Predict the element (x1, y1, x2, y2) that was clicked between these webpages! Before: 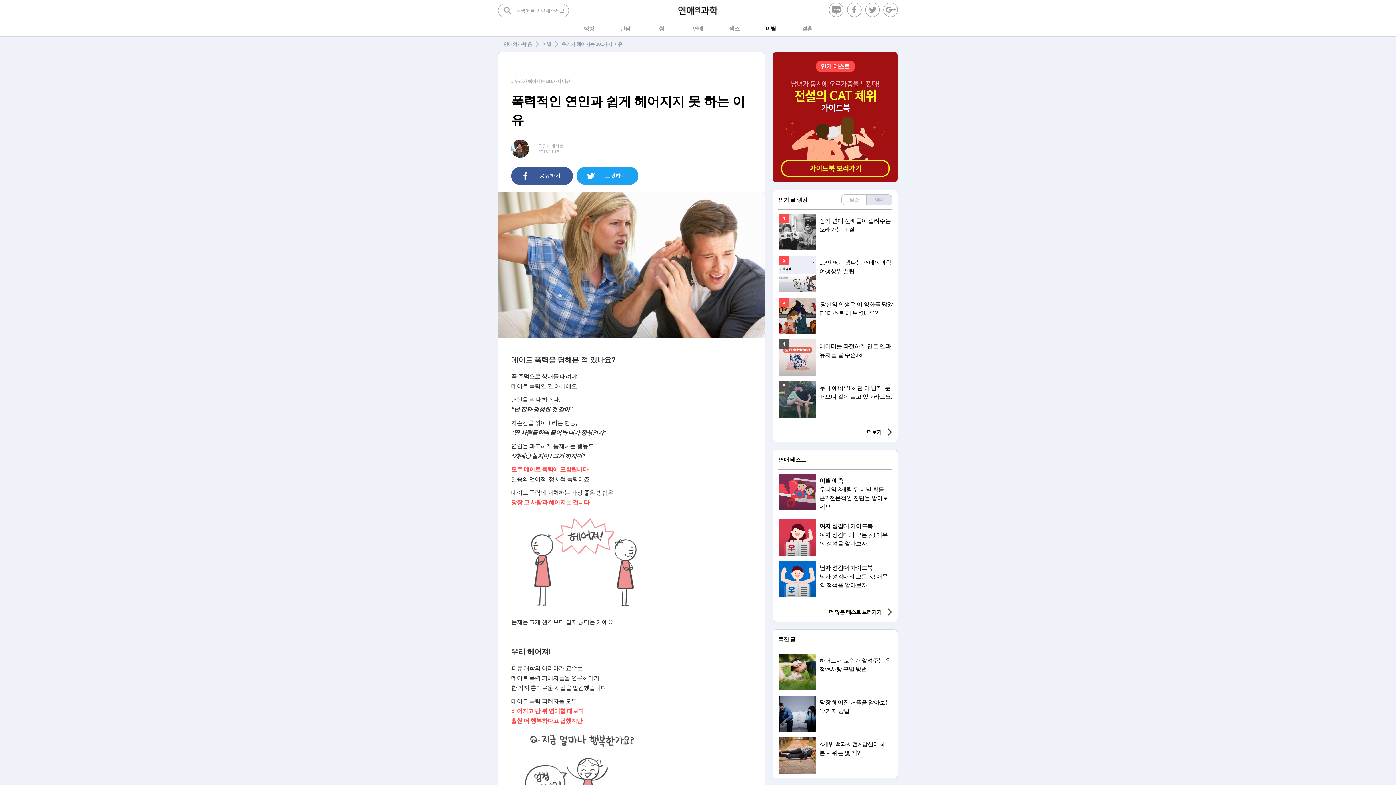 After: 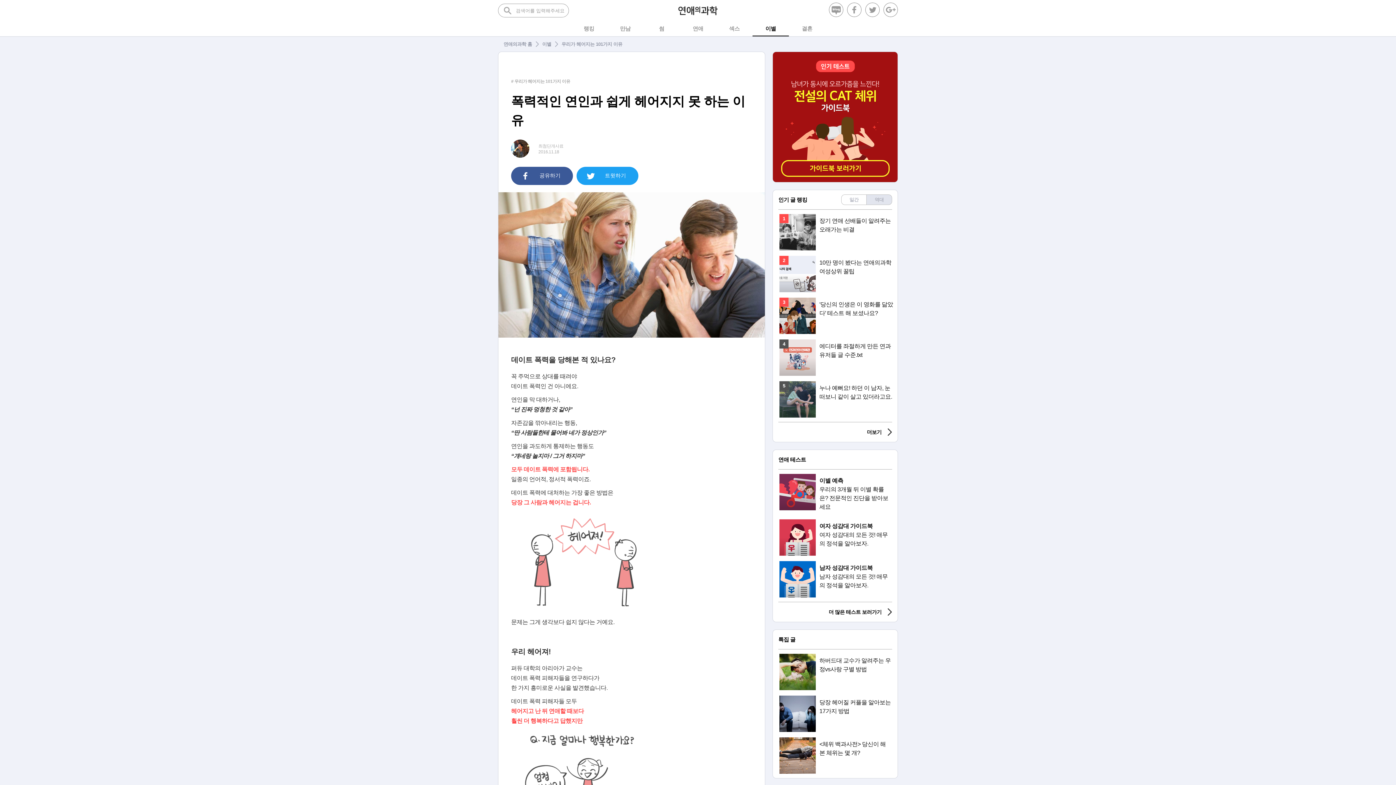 Action: label: 공유하기 bbox: (511, 166, 573, 184)